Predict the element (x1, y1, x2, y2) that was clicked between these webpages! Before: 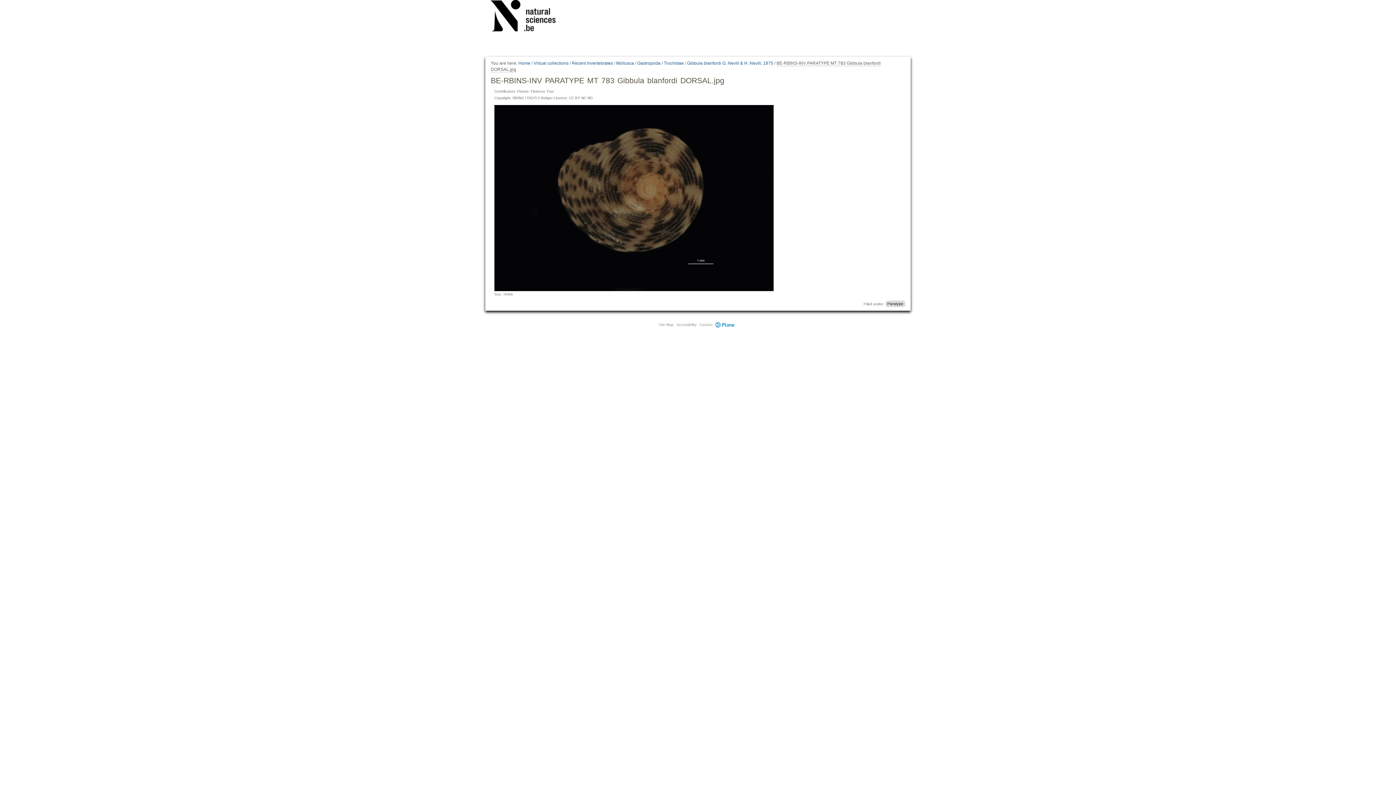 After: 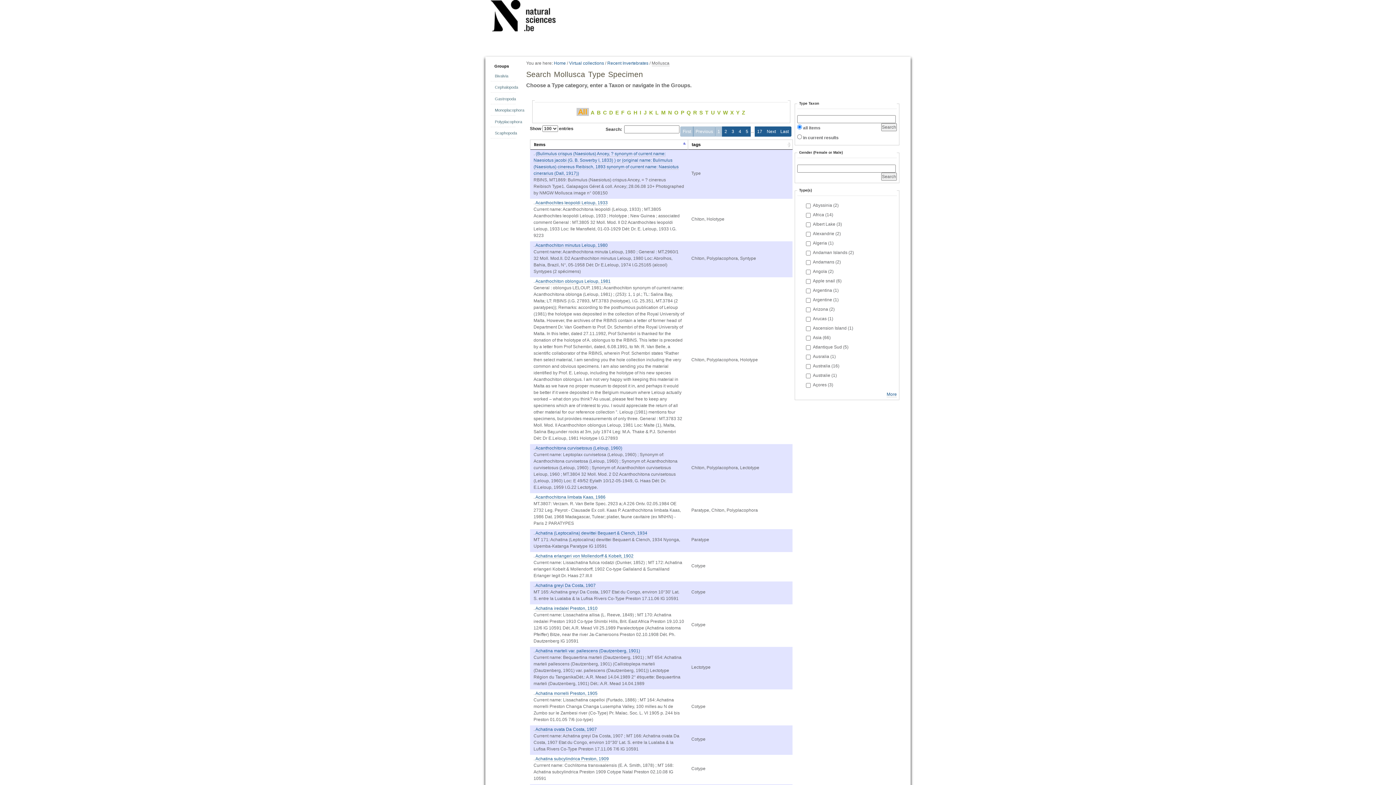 Action: bbox: (616, 60, 634, 66) label: Mollusca